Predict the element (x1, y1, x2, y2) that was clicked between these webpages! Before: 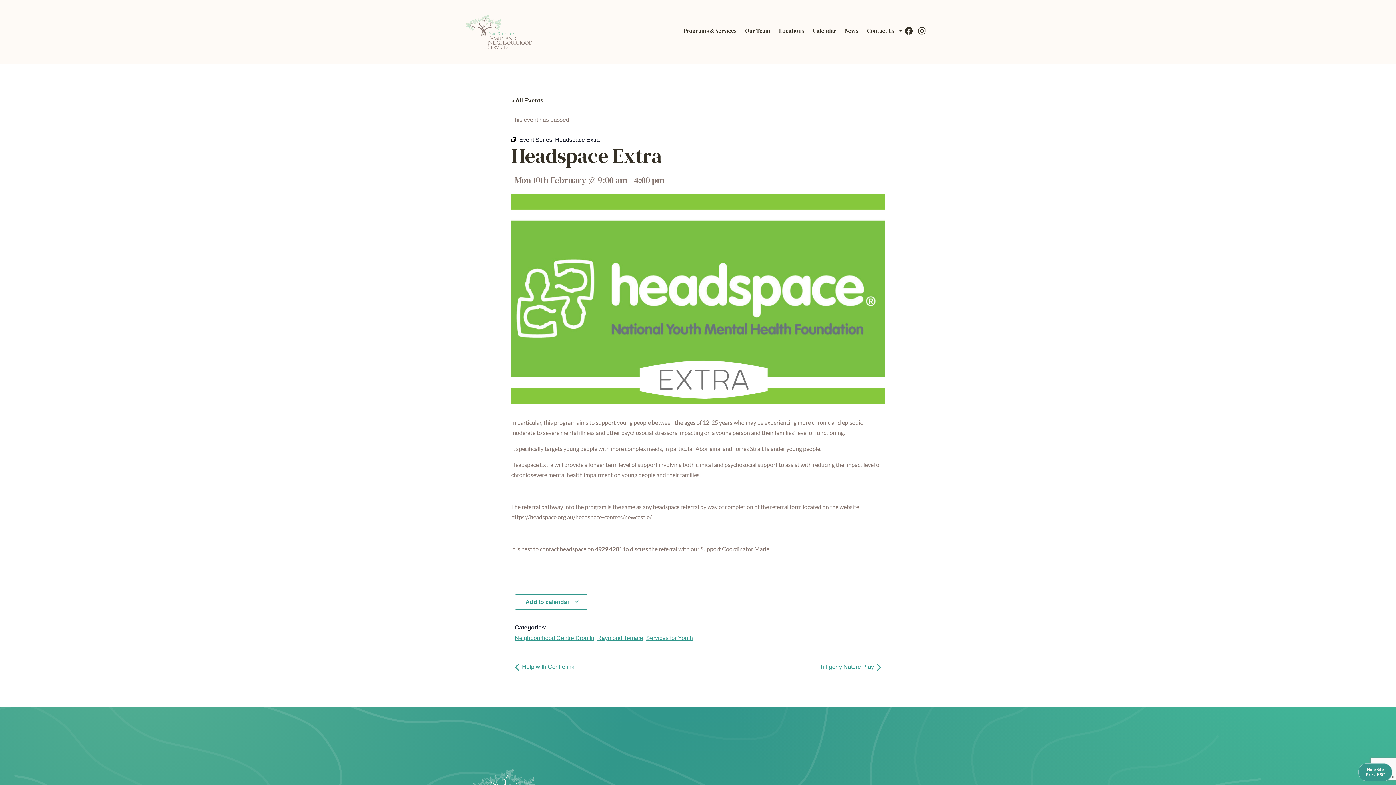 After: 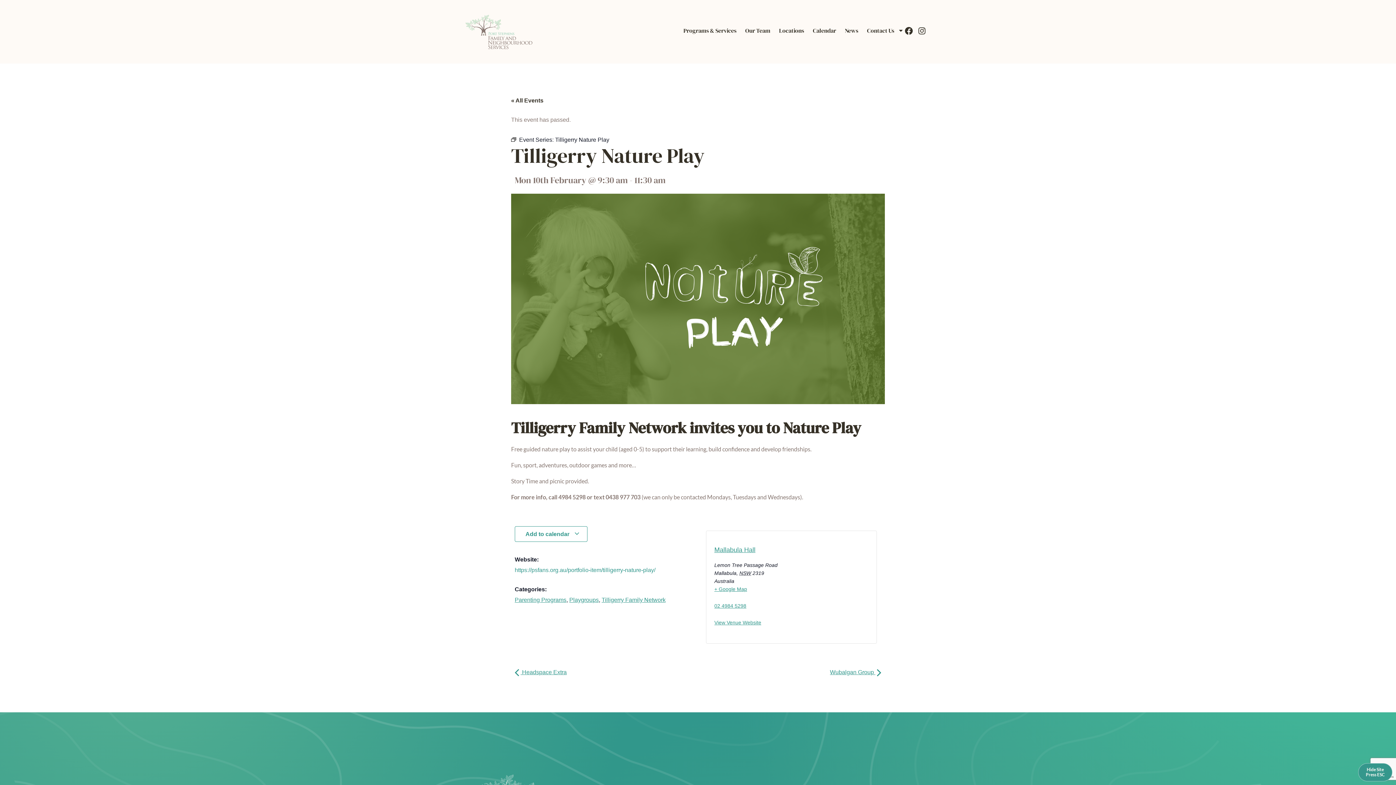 Action: label: Tilligerry Nature Play  bbox: (820, 663, 881, 670)